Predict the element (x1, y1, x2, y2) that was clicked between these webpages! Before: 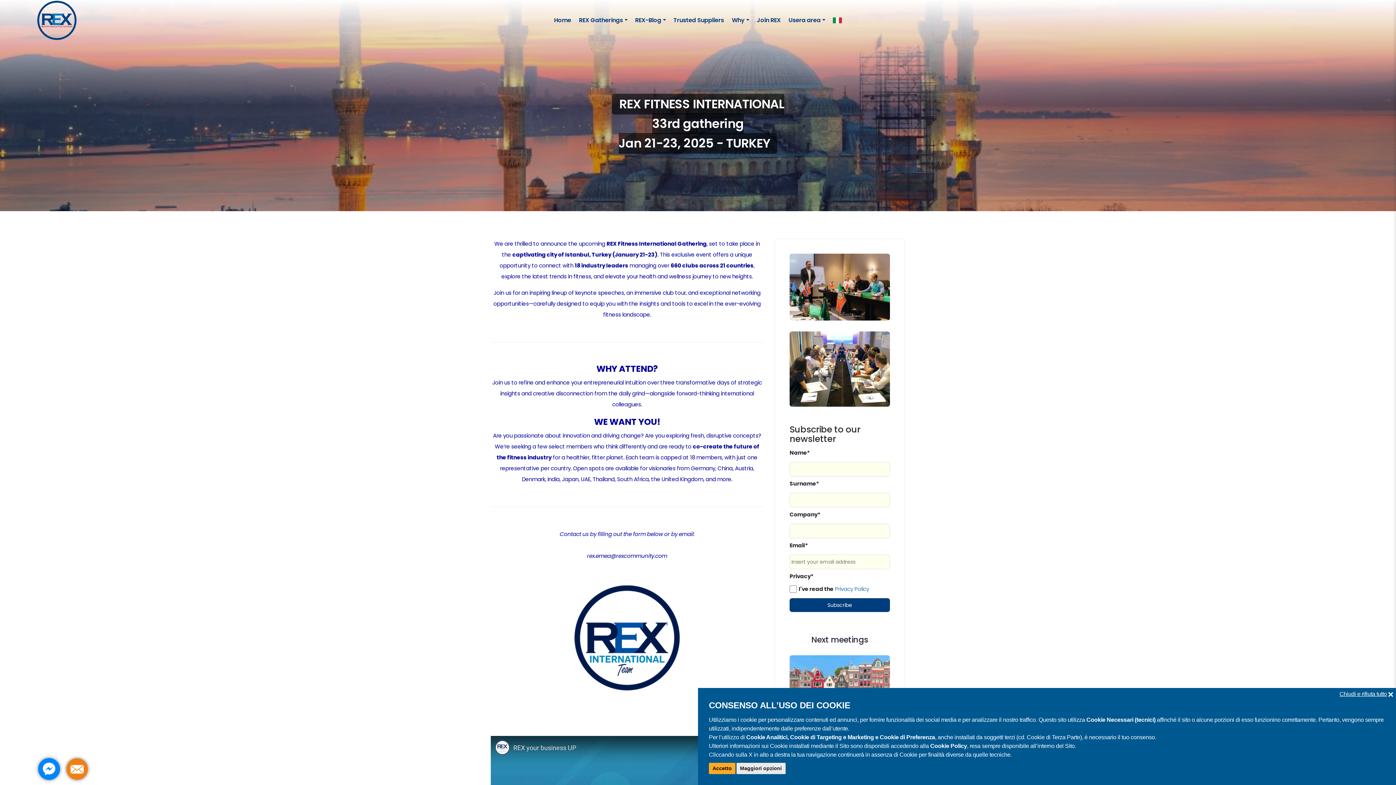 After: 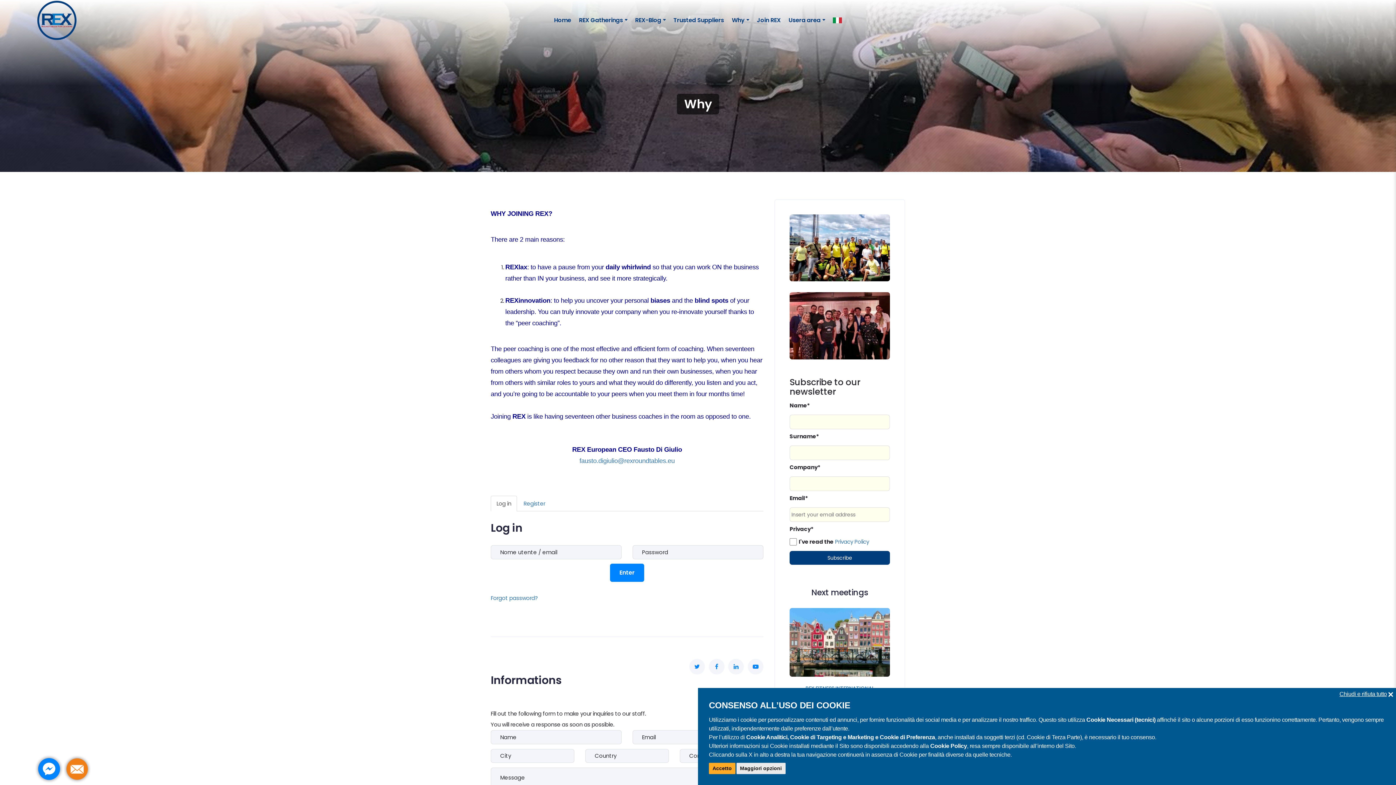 Action: label: Why bbox: (732, 15, 749, 24)